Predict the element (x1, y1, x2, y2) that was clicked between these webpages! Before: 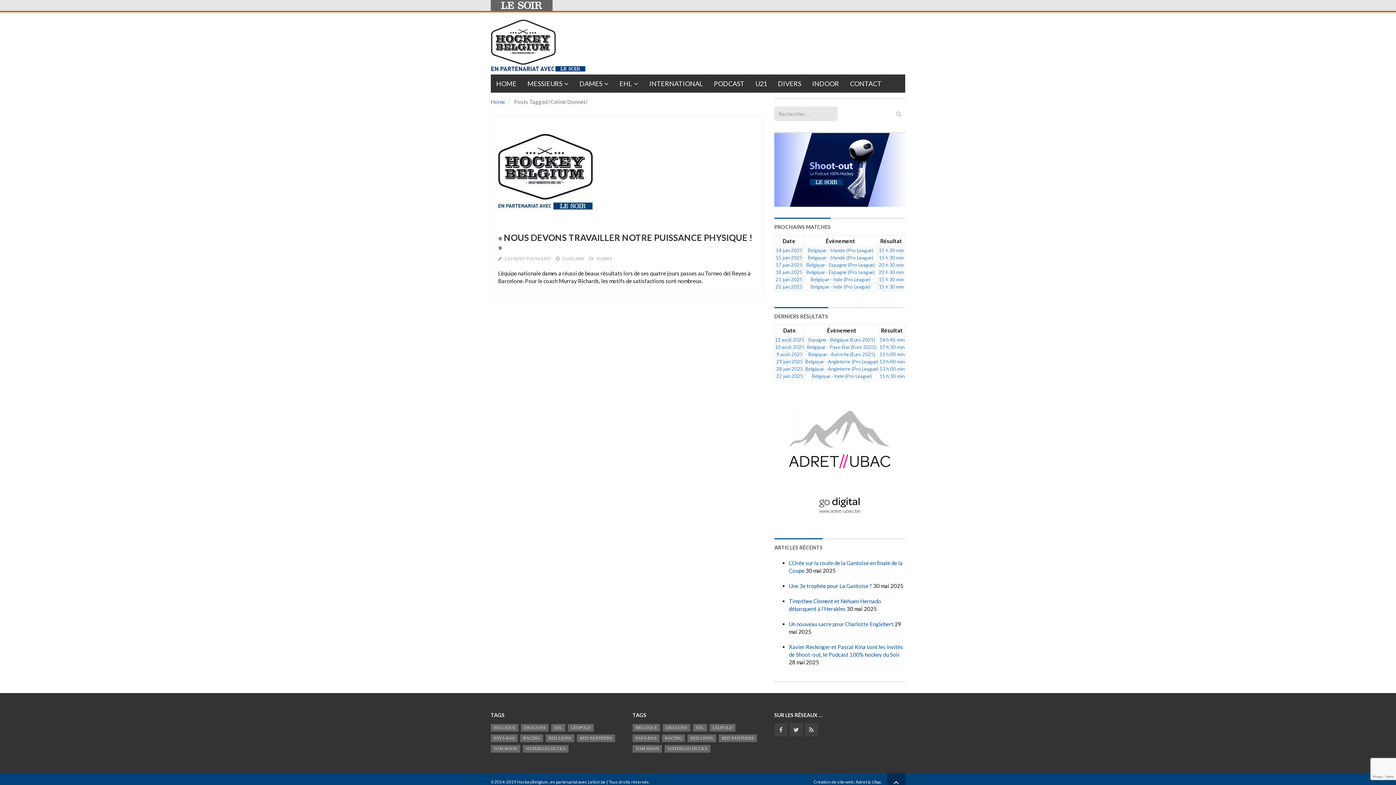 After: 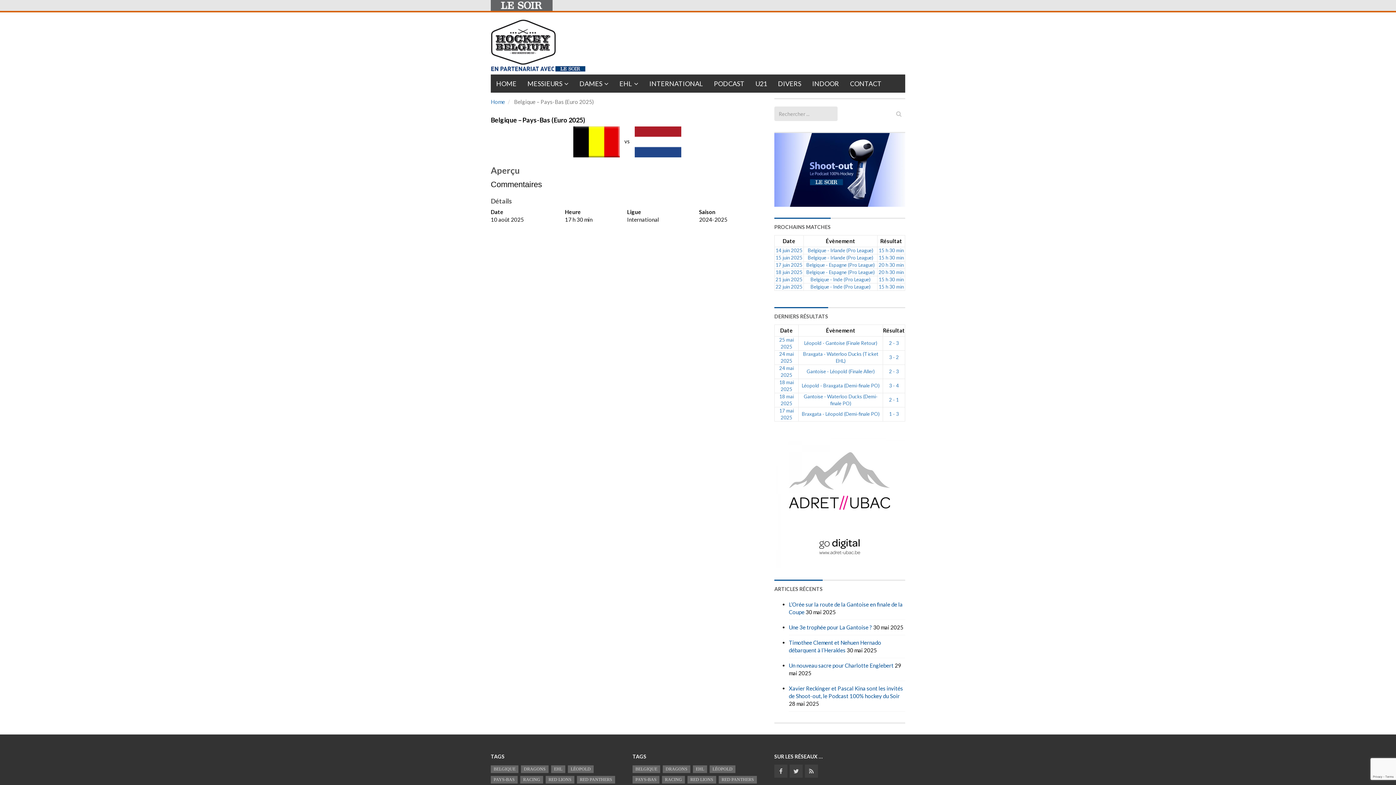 Action: bbox: (879, 344, 904, 350) label: 17 h 30 min